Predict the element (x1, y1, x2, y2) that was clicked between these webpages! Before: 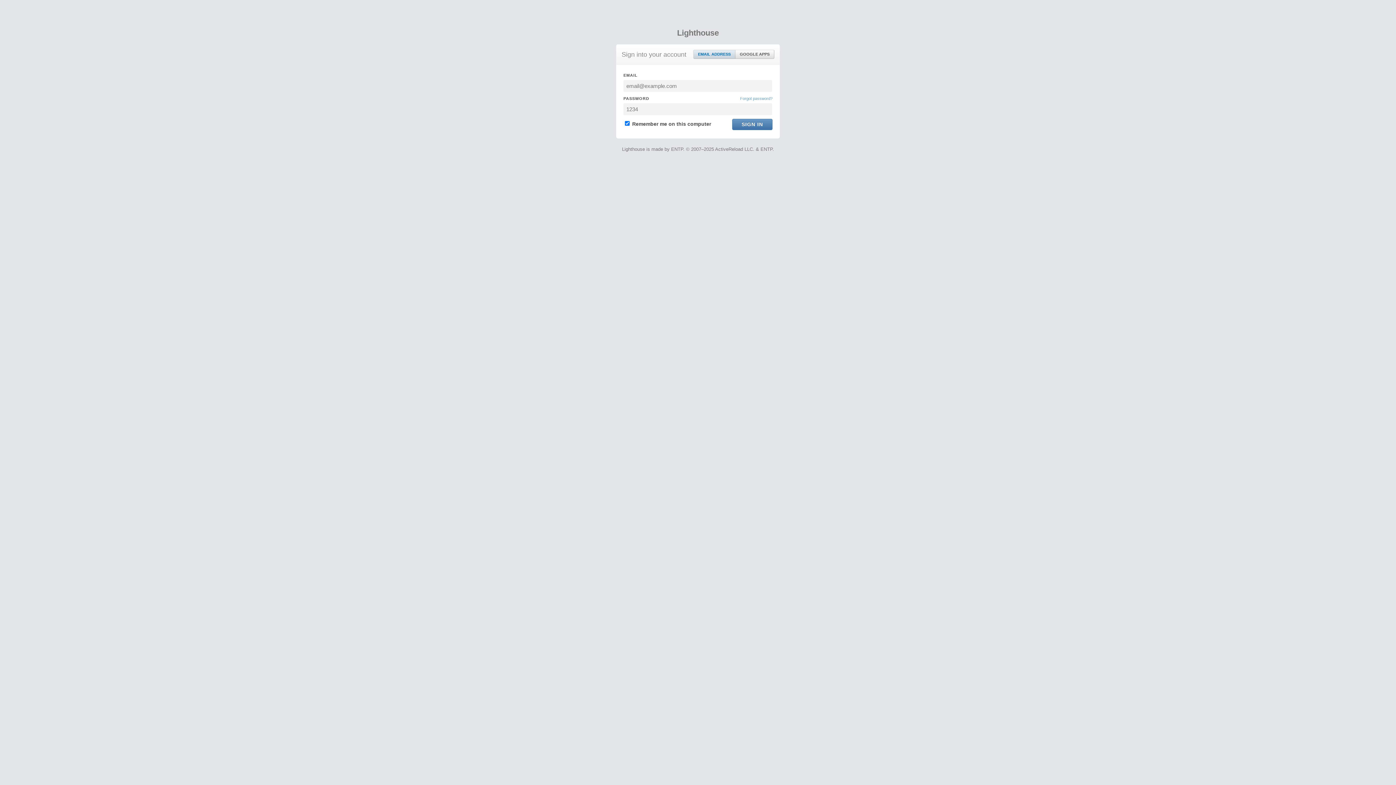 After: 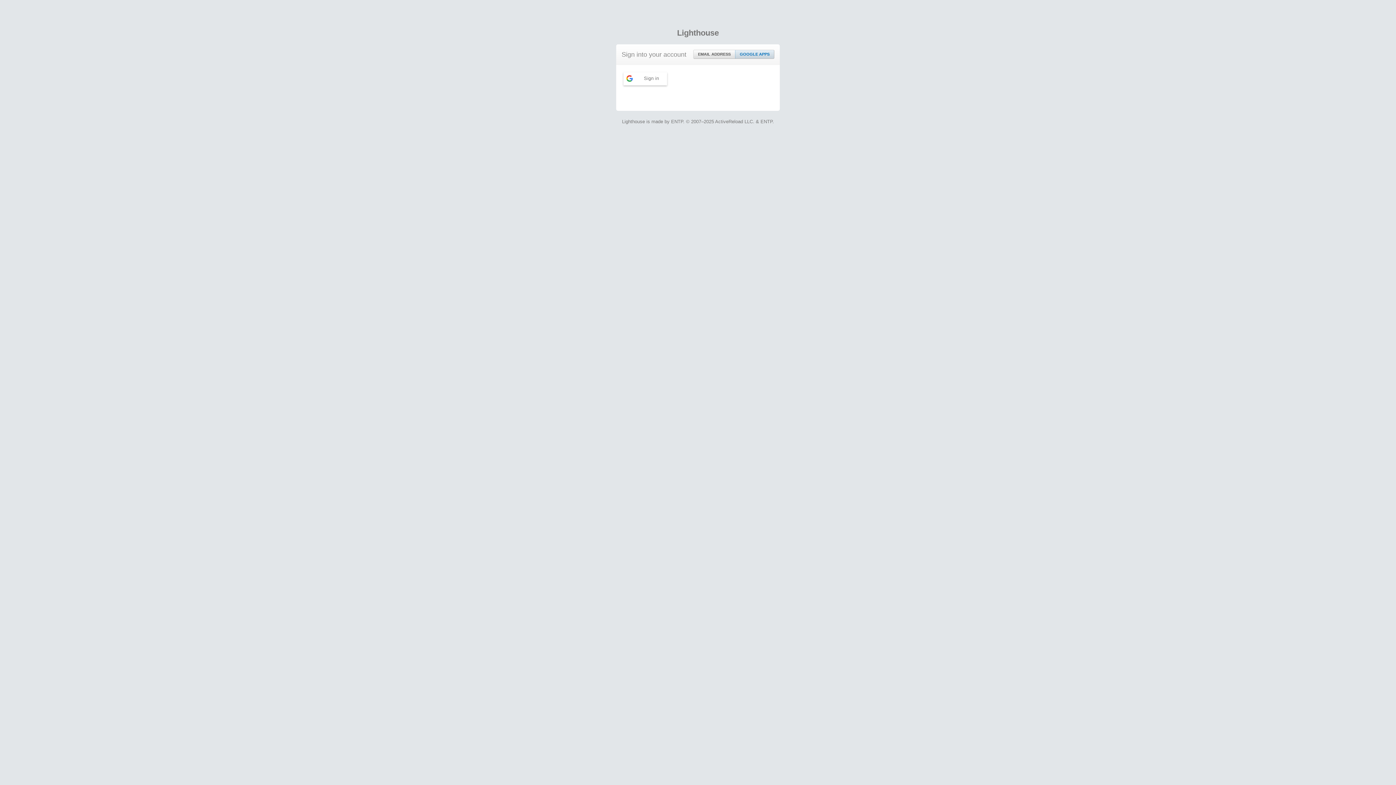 Action: bbox: (735, 50, 774, 58) label: GOOGLE APPS